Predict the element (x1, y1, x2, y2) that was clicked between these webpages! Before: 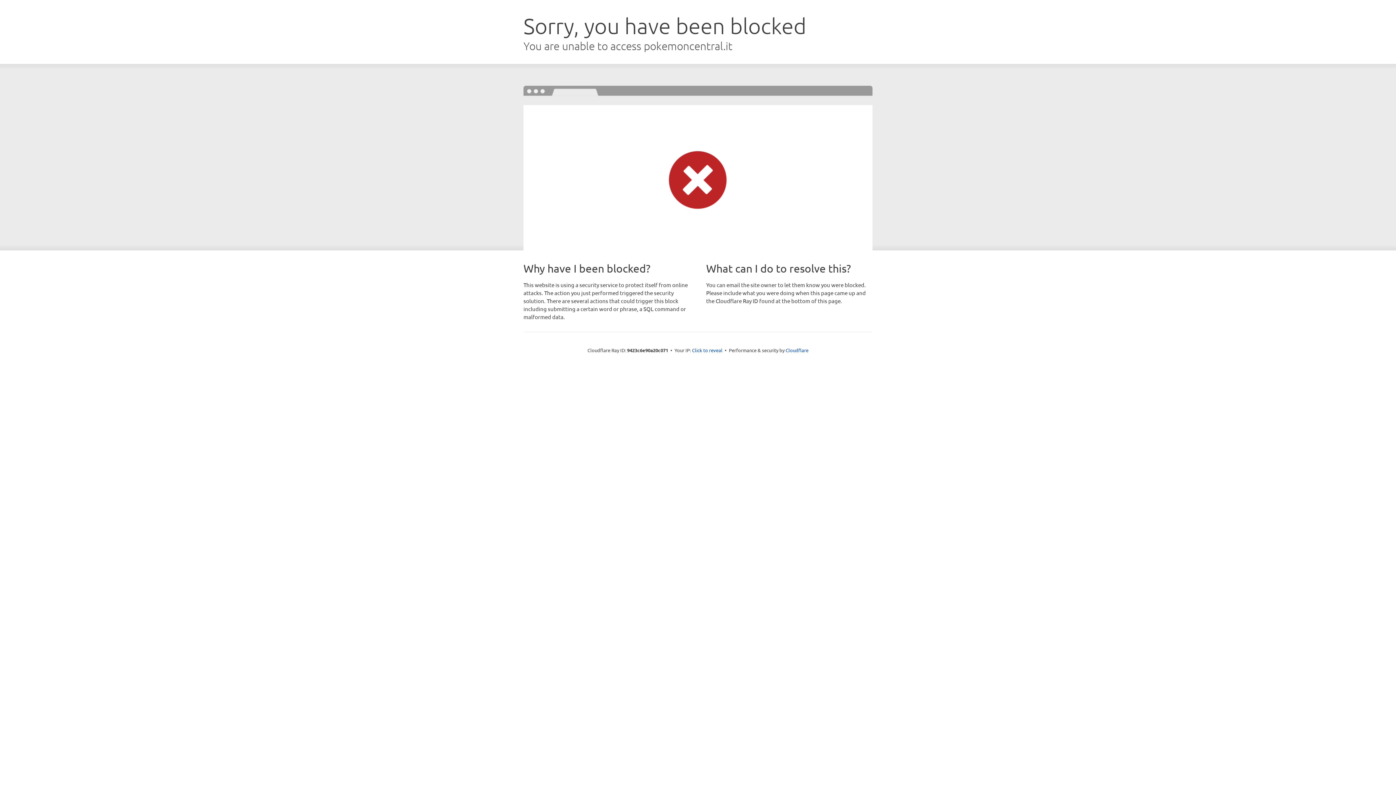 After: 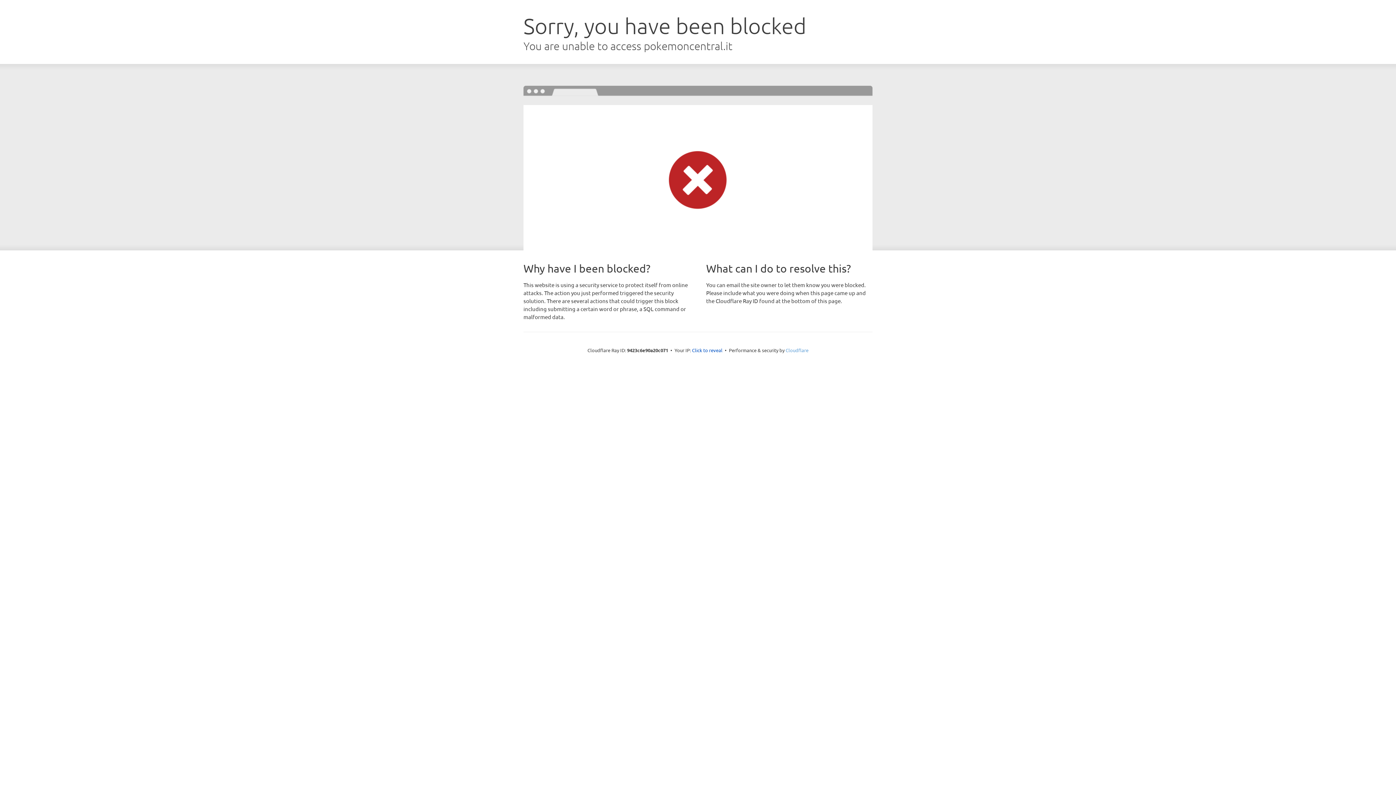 Action: bbox: (785, 347, 808, 353) label: Cloudflare